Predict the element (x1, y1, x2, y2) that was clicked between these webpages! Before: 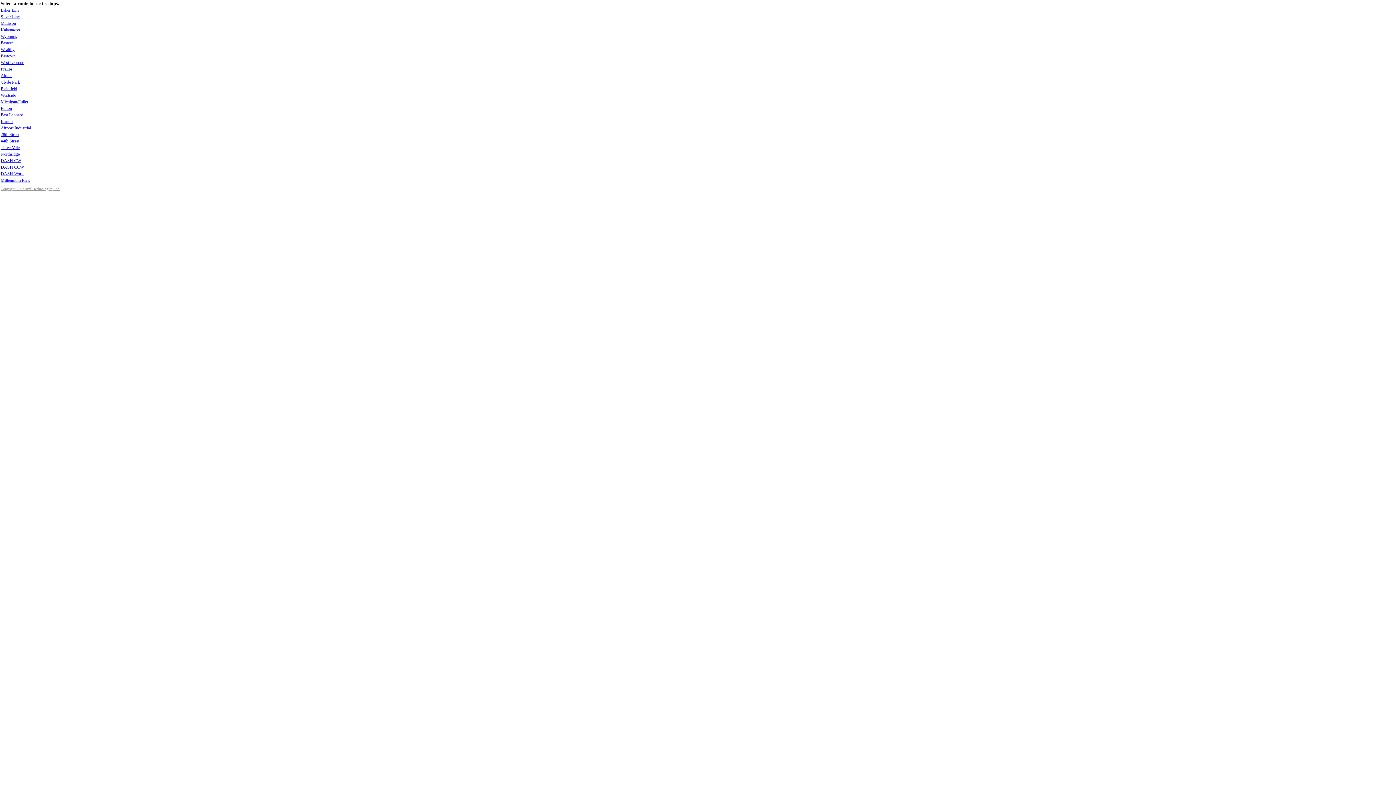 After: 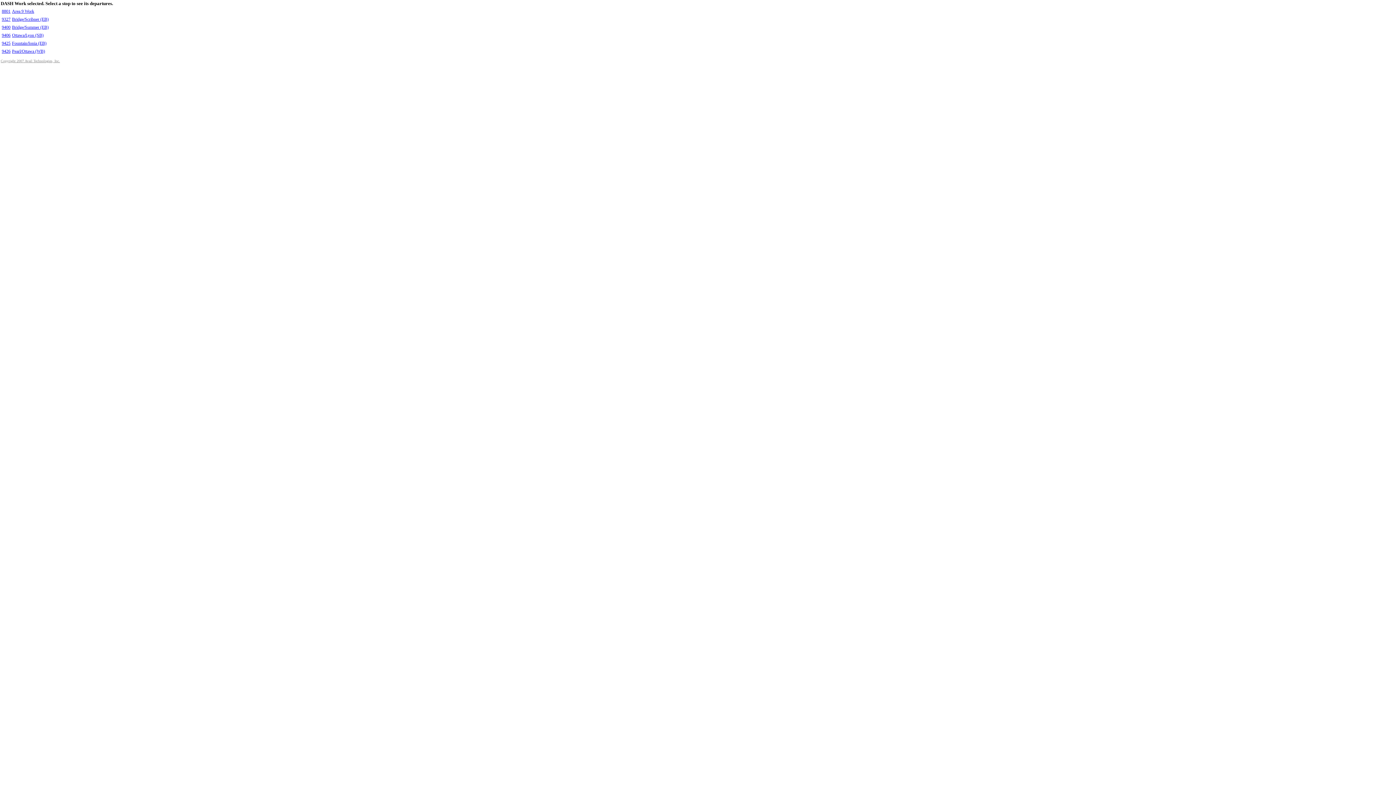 Action: label: DASH Work bbox: (0, 171, 23, 176)